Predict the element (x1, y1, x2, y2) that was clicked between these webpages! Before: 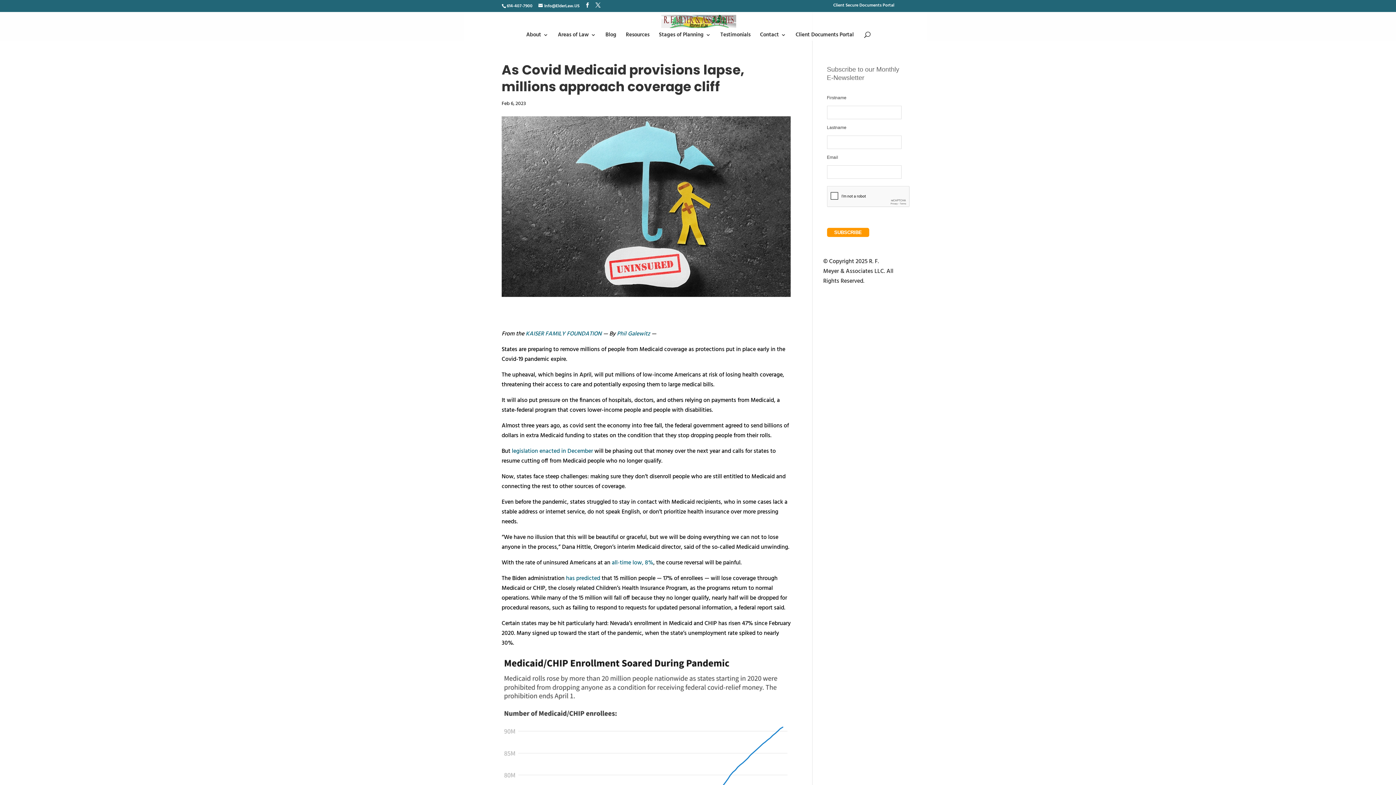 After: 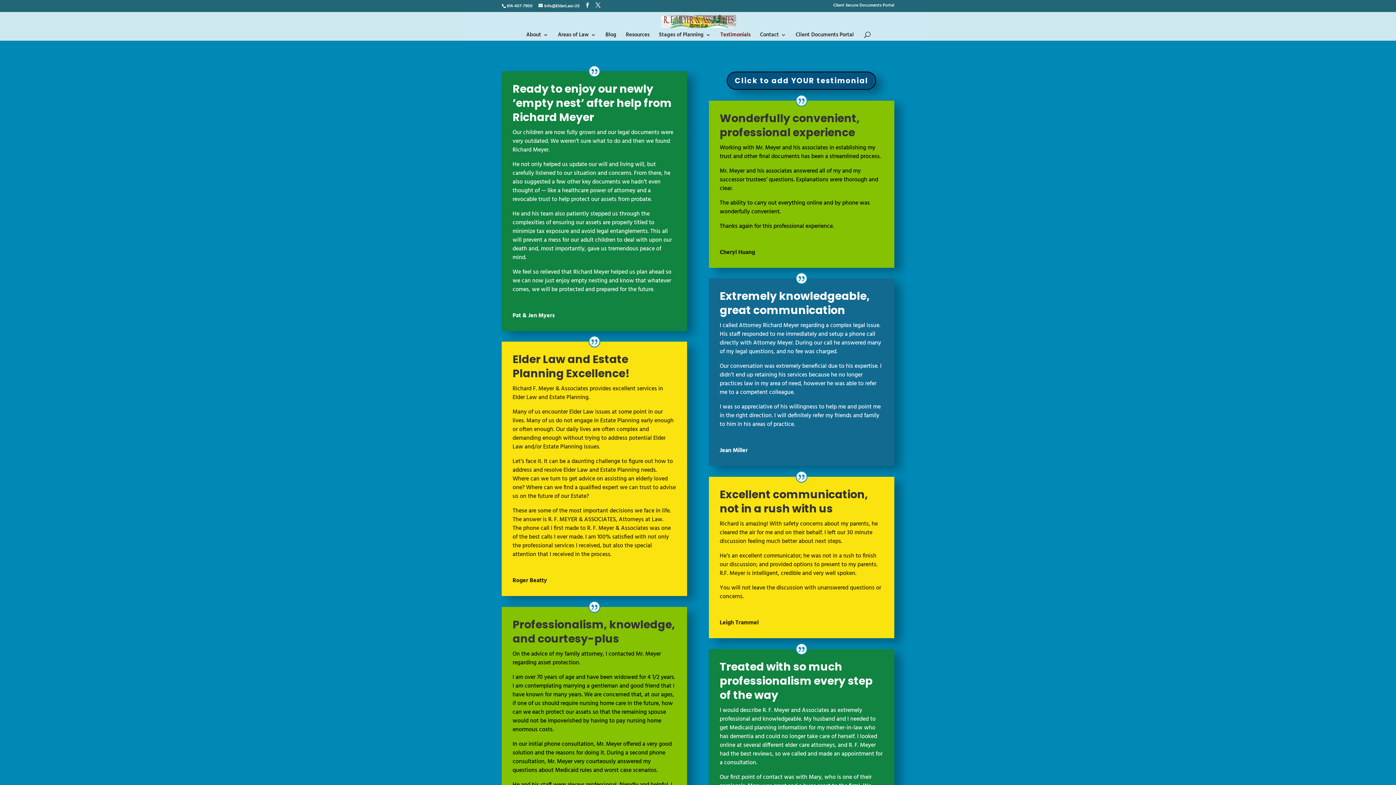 Action: label: Testimonials bbox: (720, 32, 750, 40)